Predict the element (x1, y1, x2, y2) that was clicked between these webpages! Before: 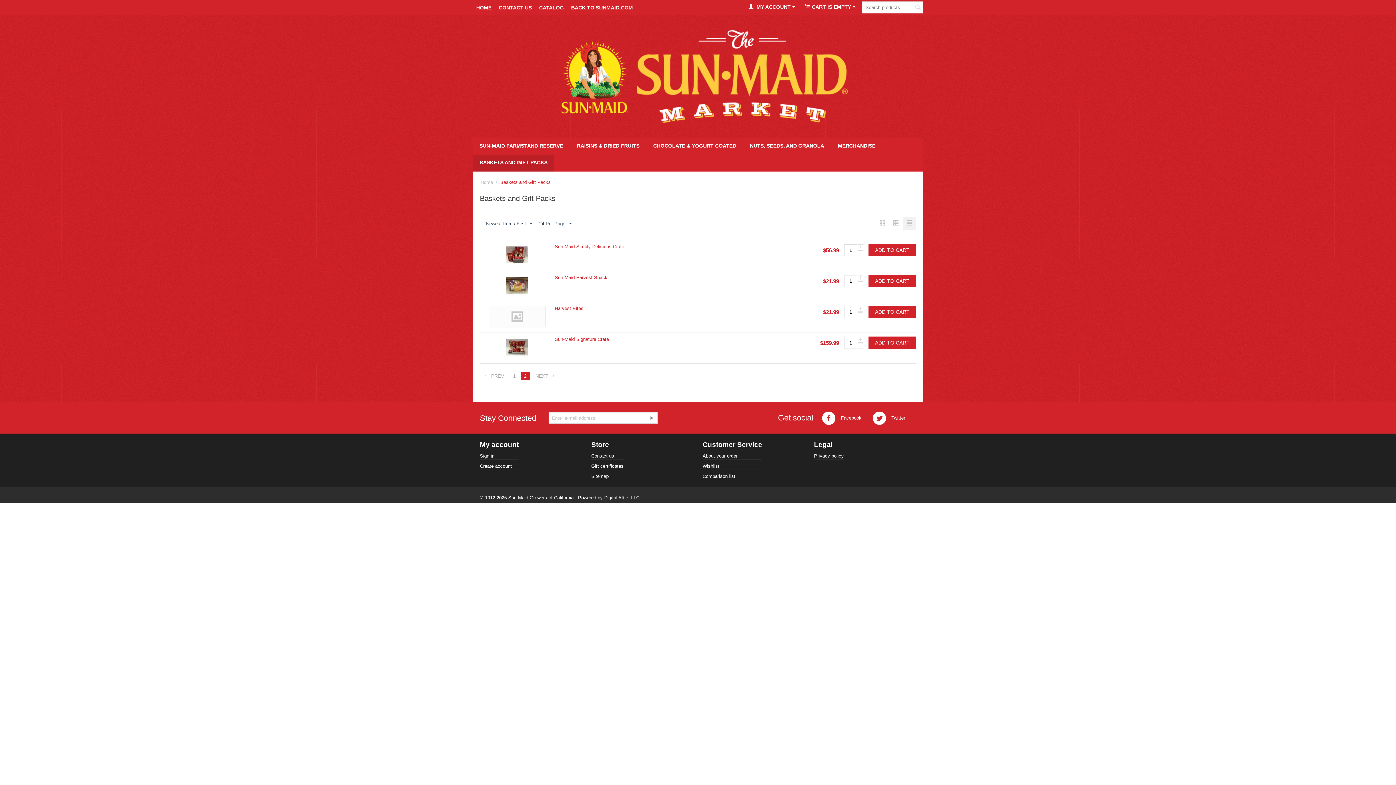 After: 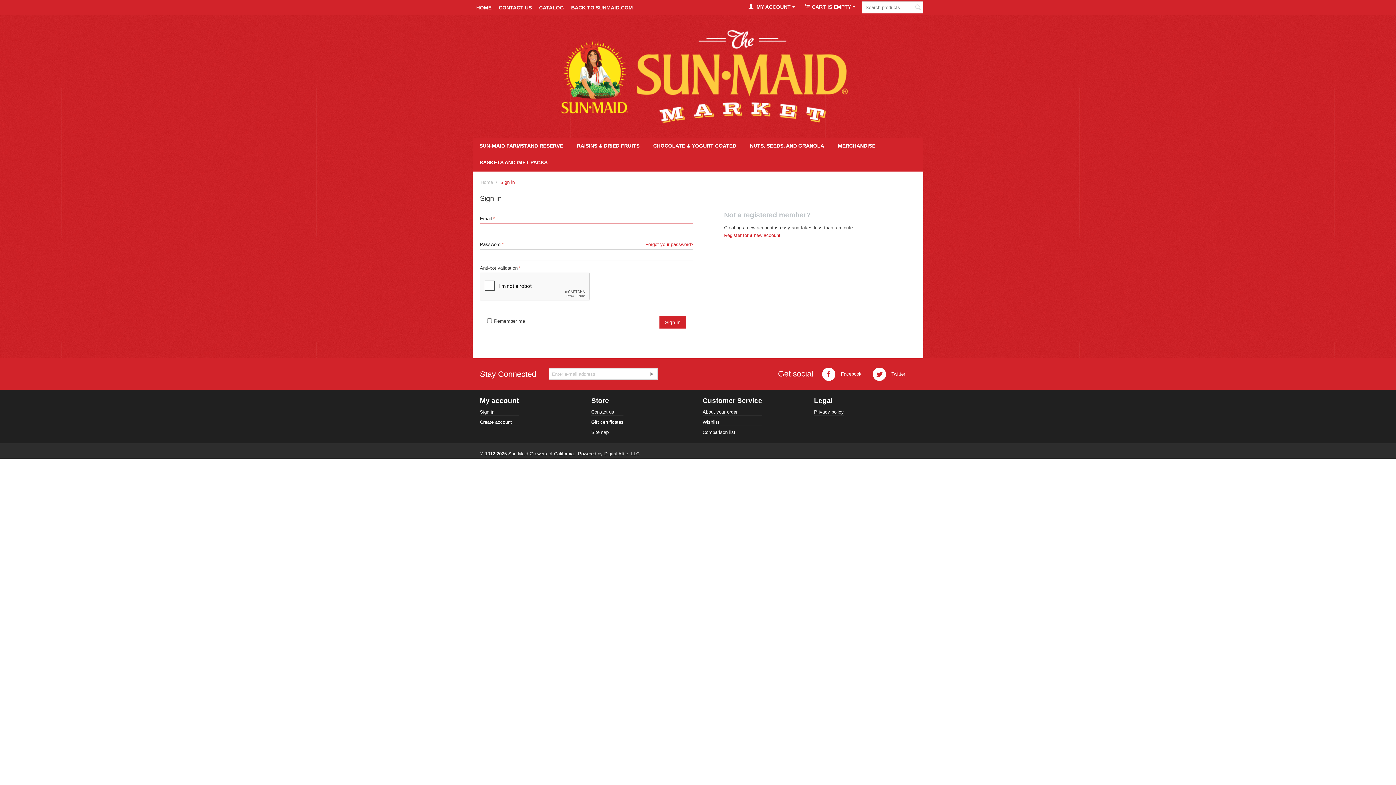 Action: label: About your order bbox: (702, 453, 737, 458)